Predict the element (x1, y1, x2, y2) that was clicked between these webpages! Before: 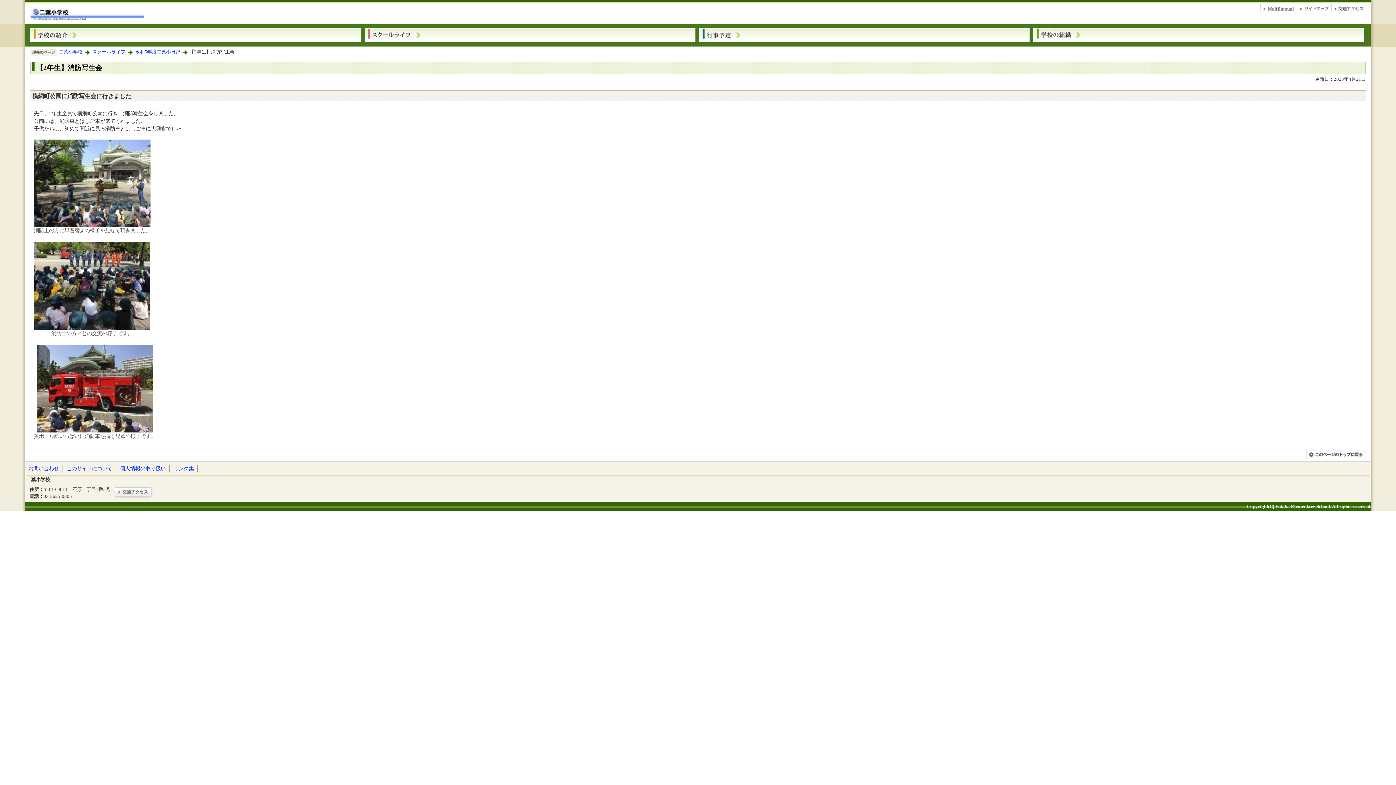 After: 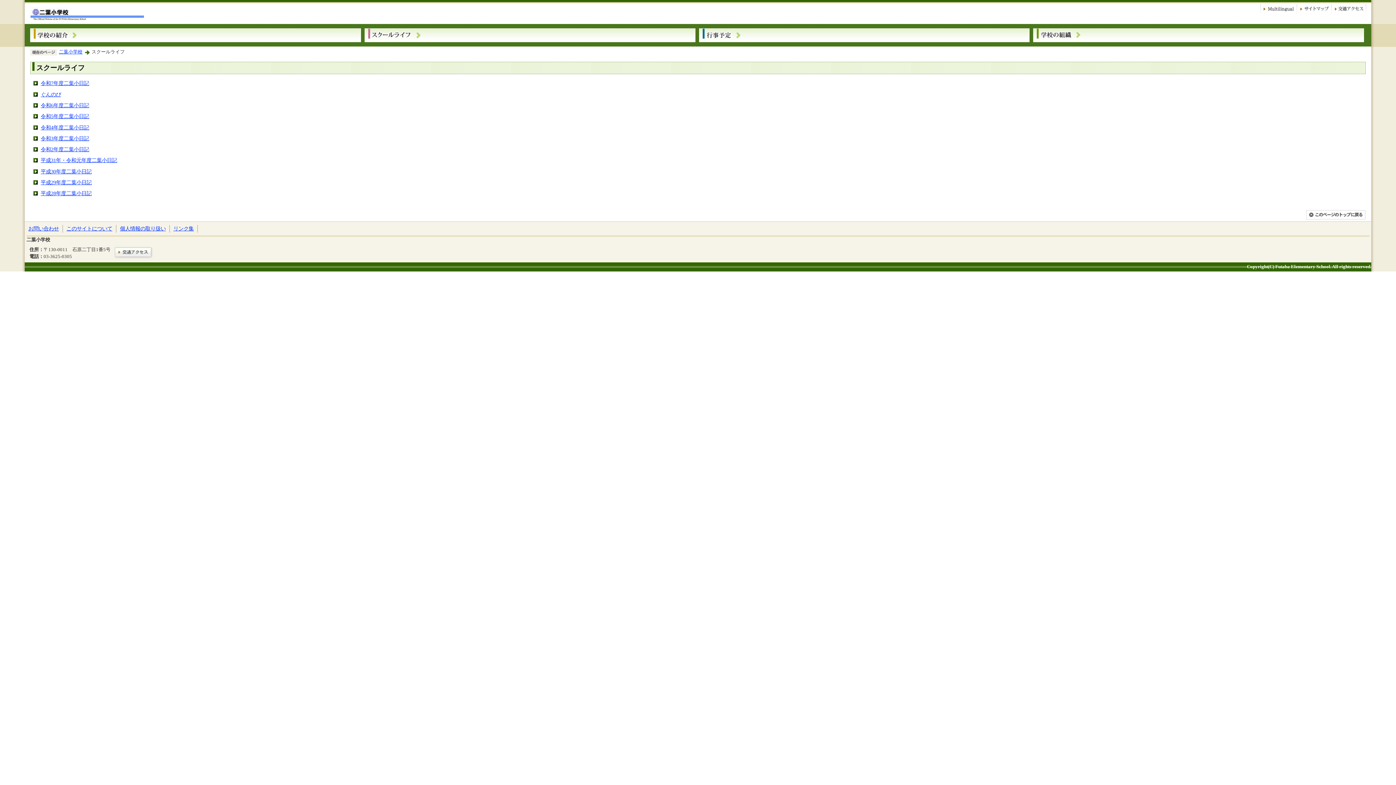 Action: bbox: (364, 28, 695, 42)